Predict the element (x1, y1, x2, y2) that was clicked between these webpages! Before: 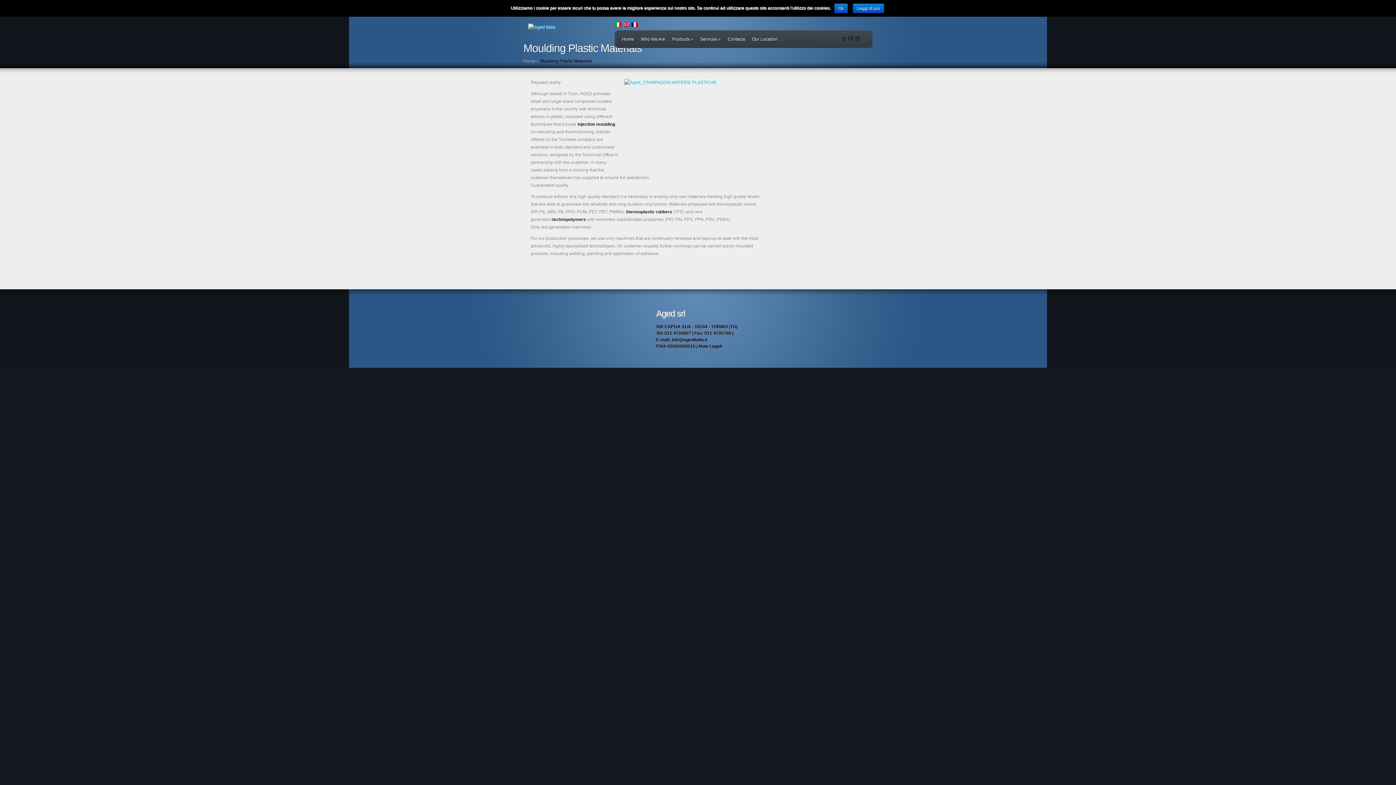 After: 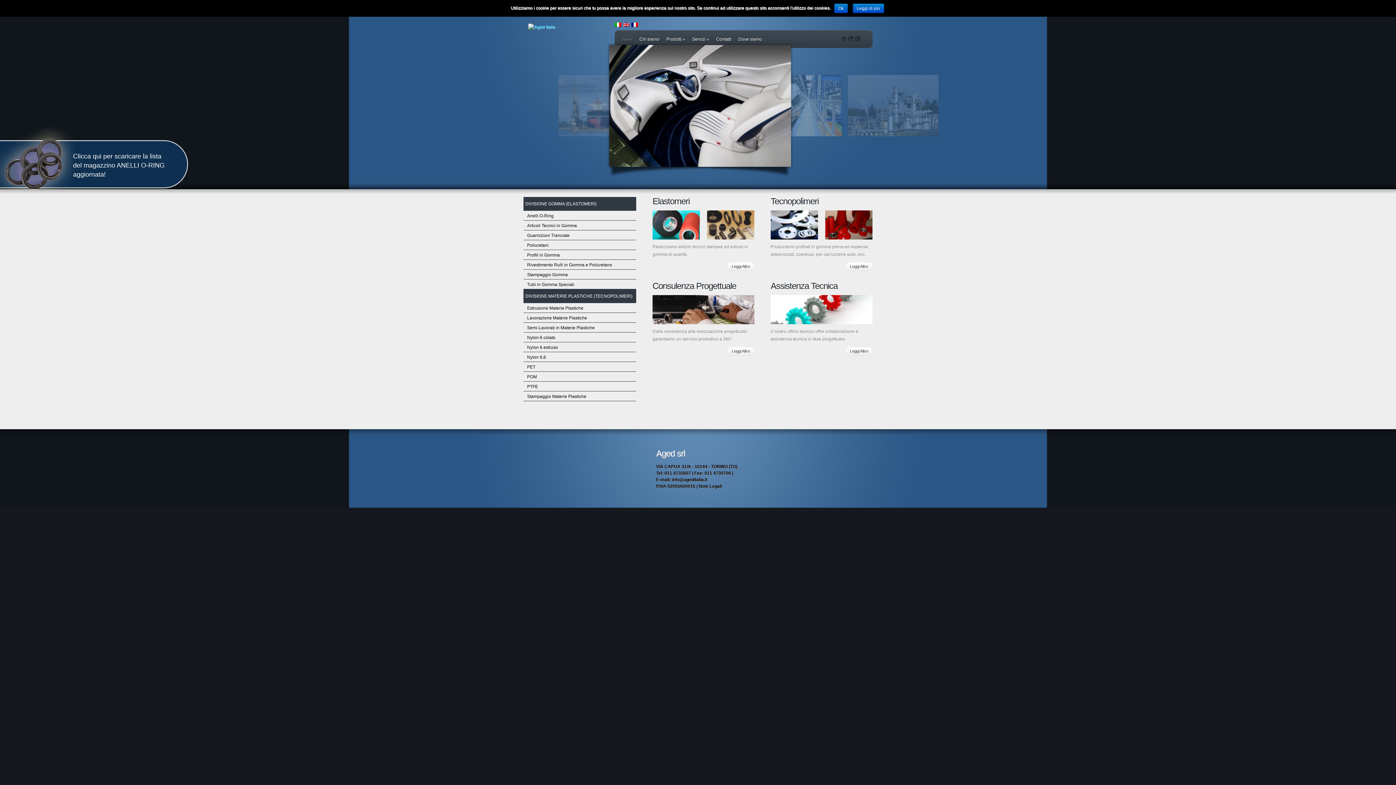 Action: label: Home bbox: (622, 36, 634, 42)